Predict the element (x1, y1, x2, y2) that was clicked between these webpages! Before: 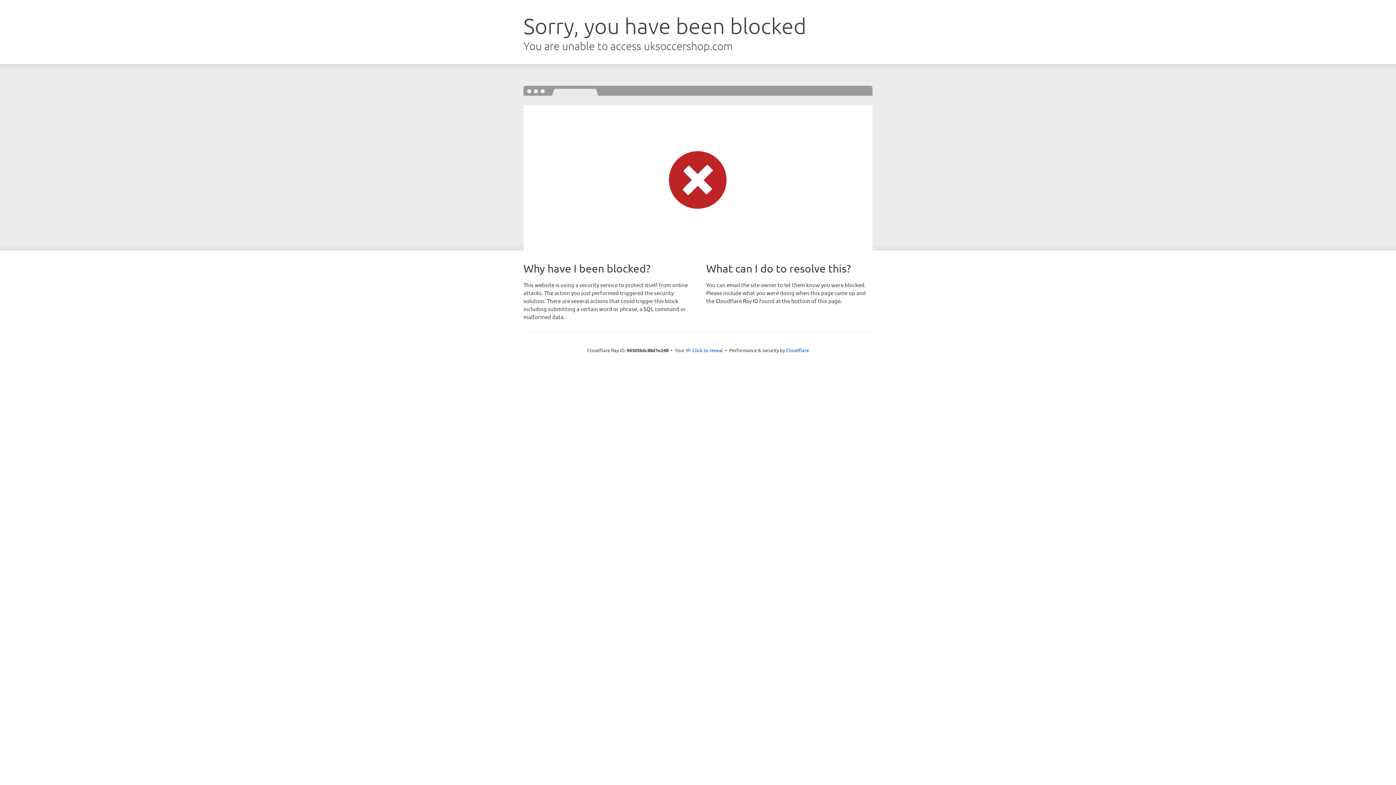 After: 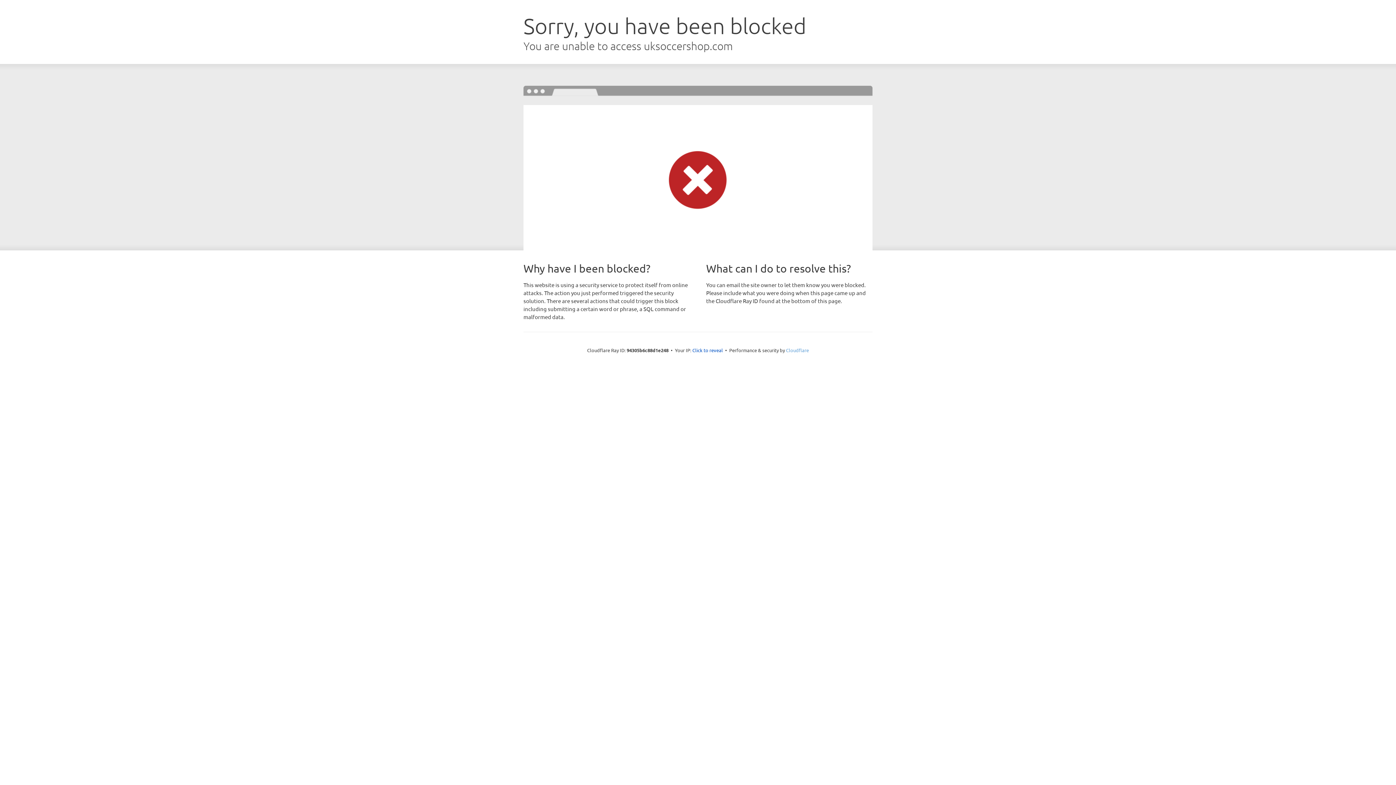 Action: bbox: (786, 347, 809, 353) label: Cloudflare